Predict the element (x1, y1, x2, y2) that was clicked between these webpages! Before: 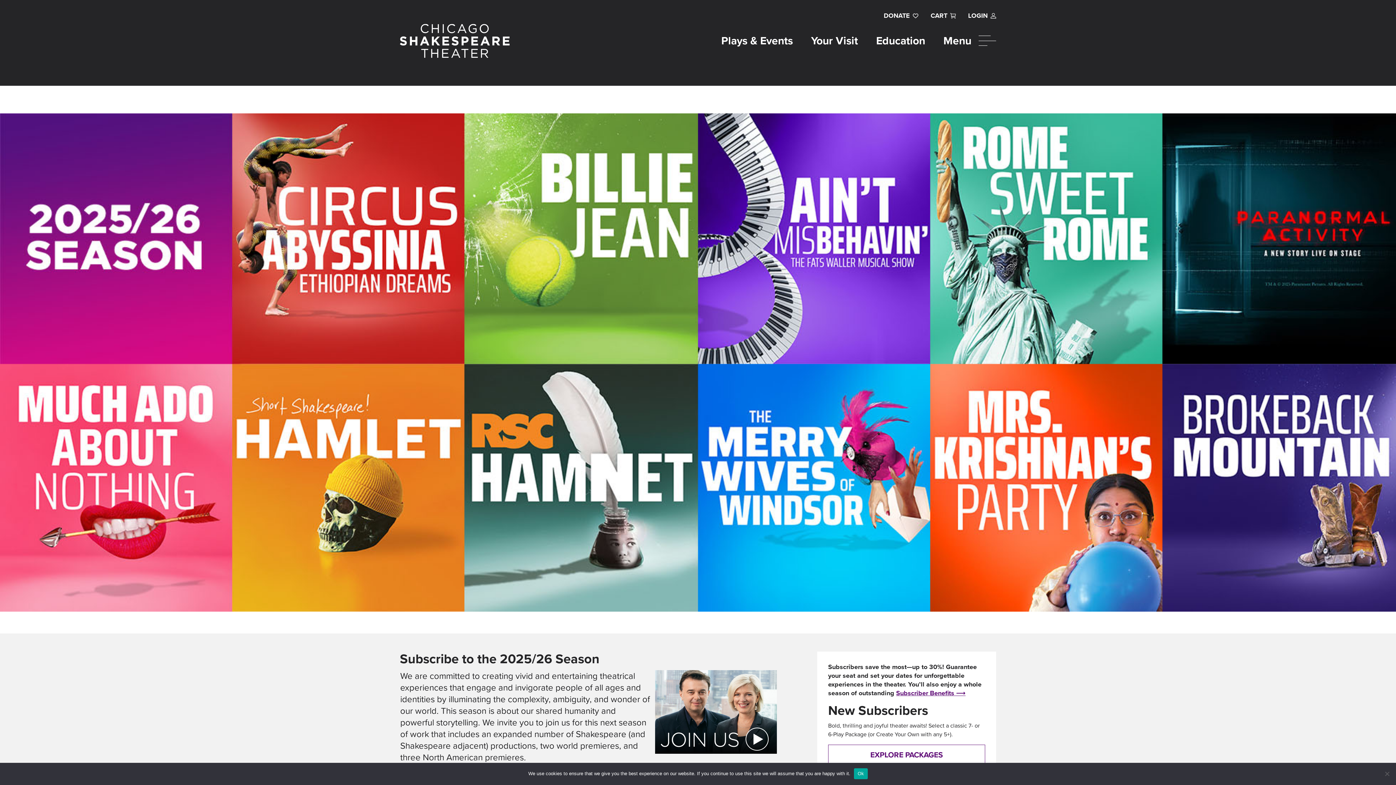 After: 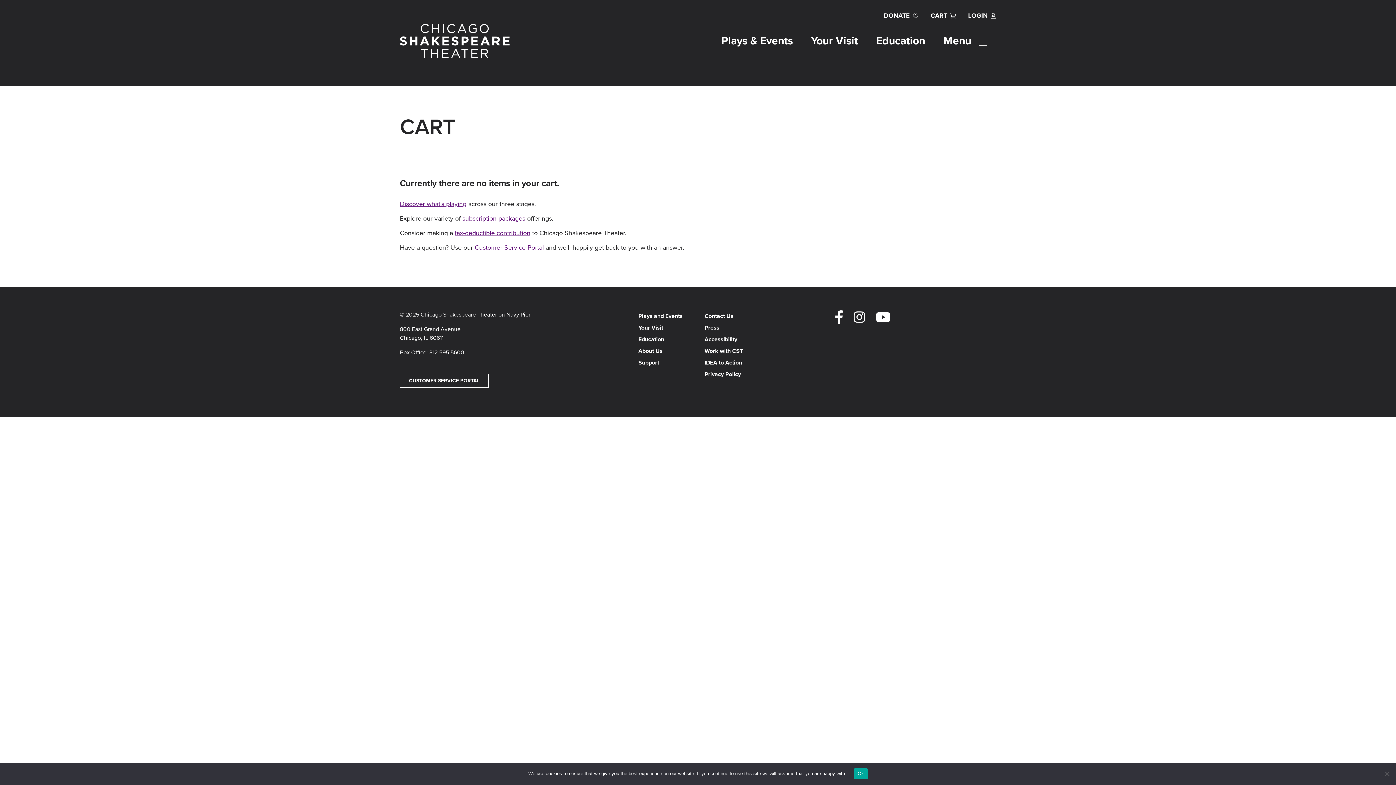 Action: label: CART bbox: (930, 10, 947, 20)